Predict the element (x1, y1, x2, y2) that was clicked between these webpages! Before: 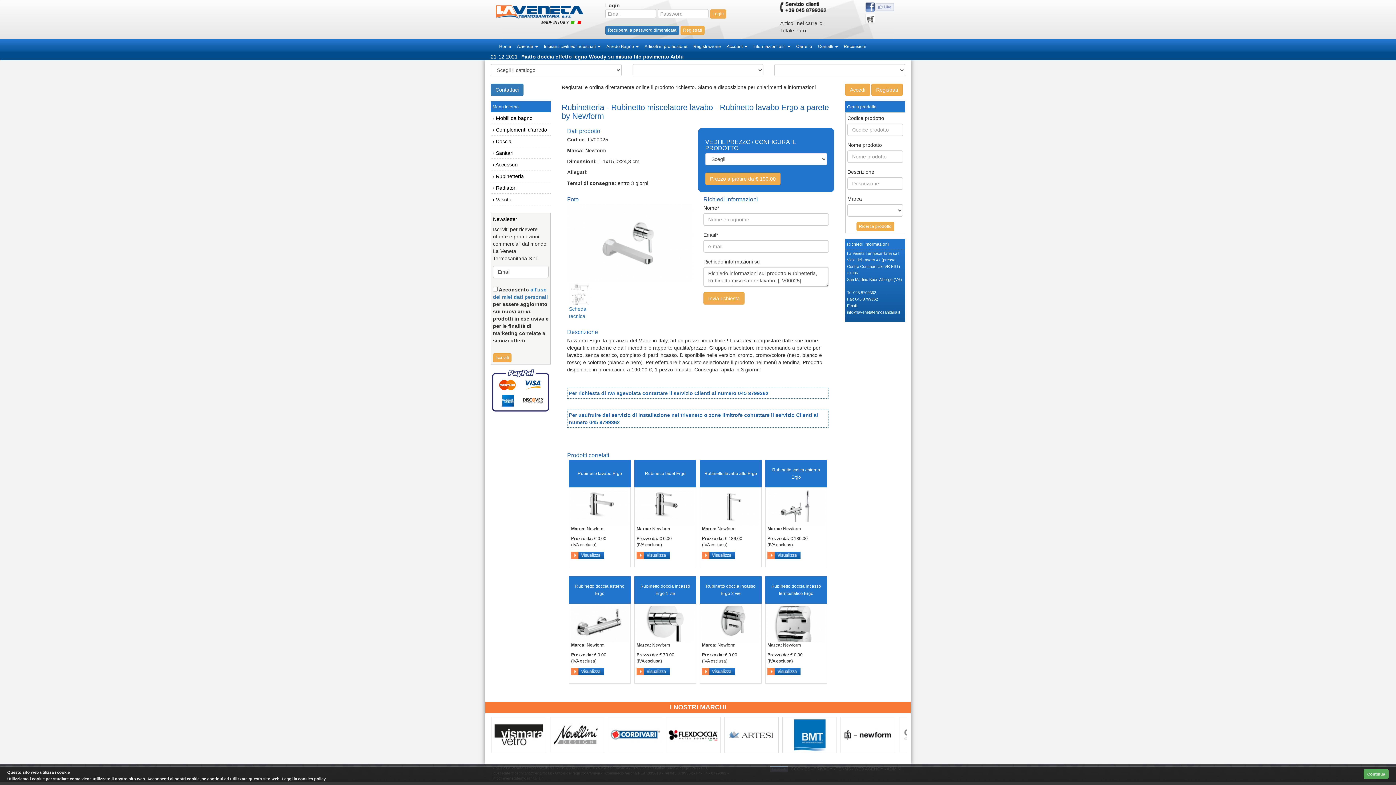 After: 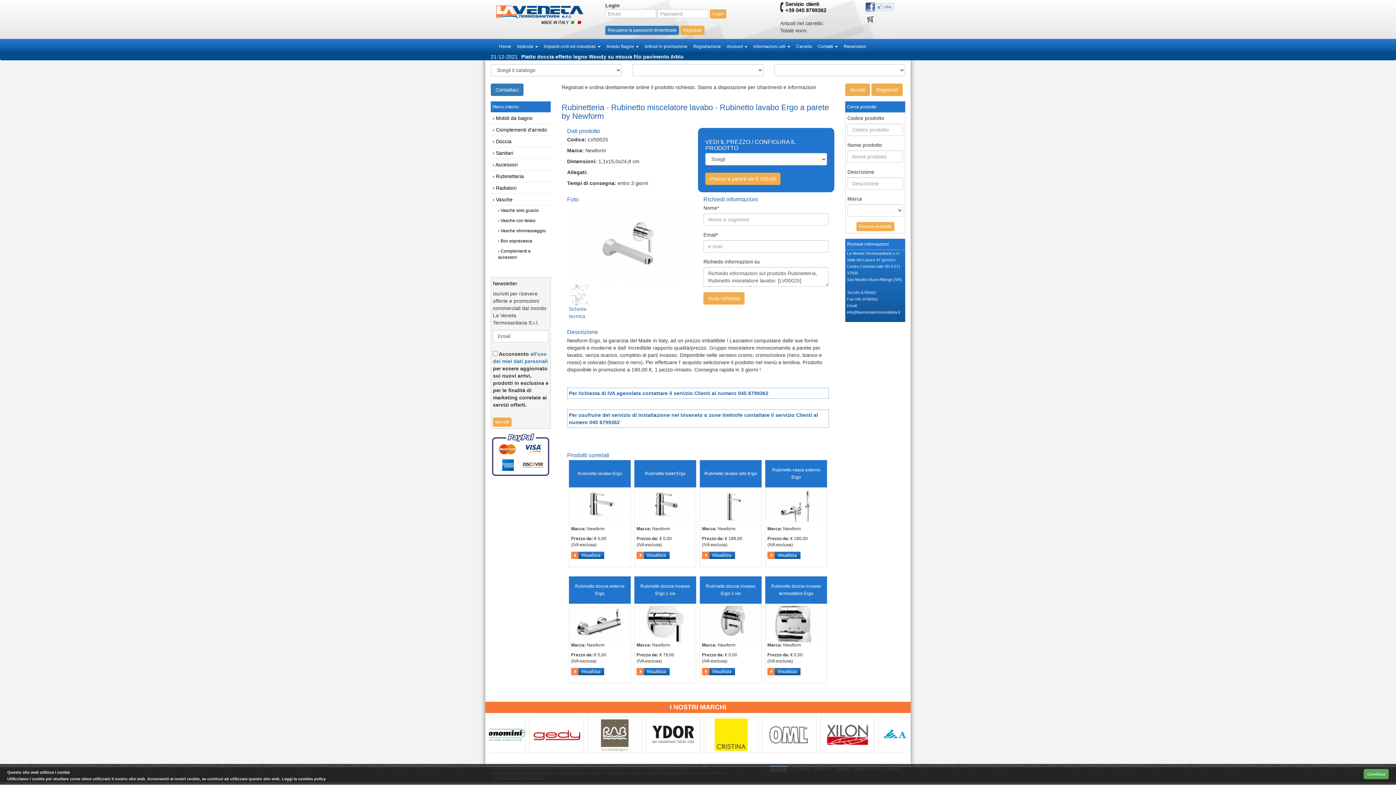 Action: bbox: (490, 194, 550, 205) label: › Vasche